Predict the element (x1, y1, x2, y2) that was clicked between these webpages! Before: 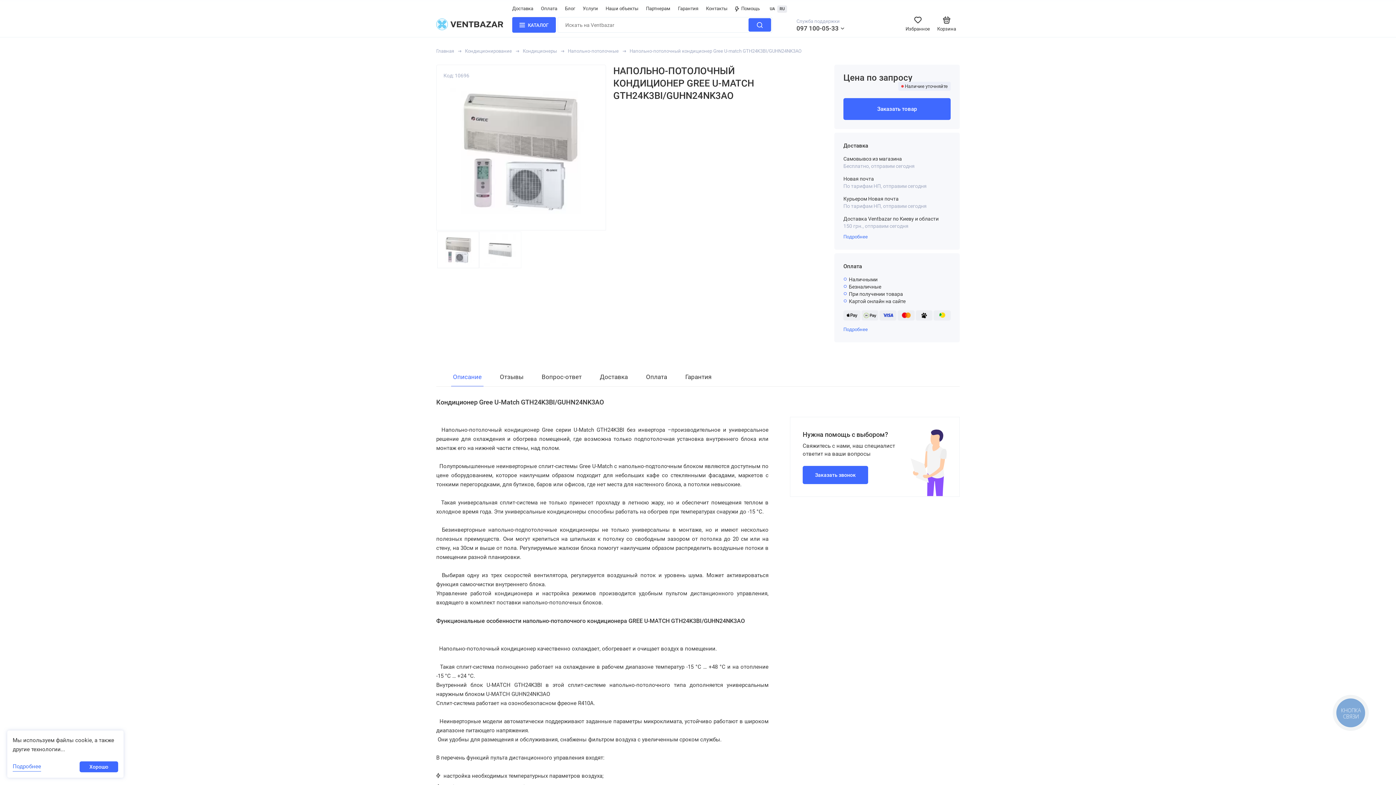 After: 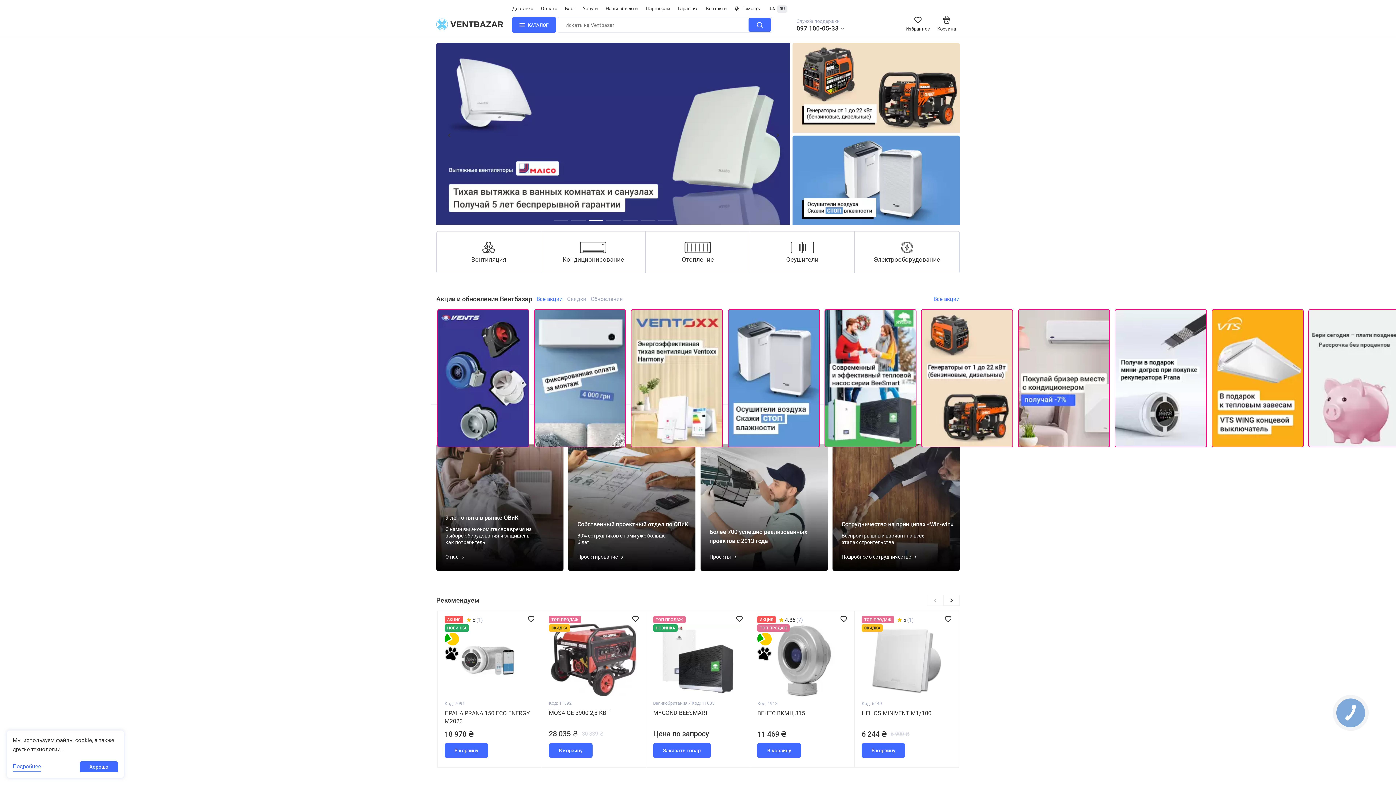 Action: bbox: (436, 48, 454, 53) label: Главная